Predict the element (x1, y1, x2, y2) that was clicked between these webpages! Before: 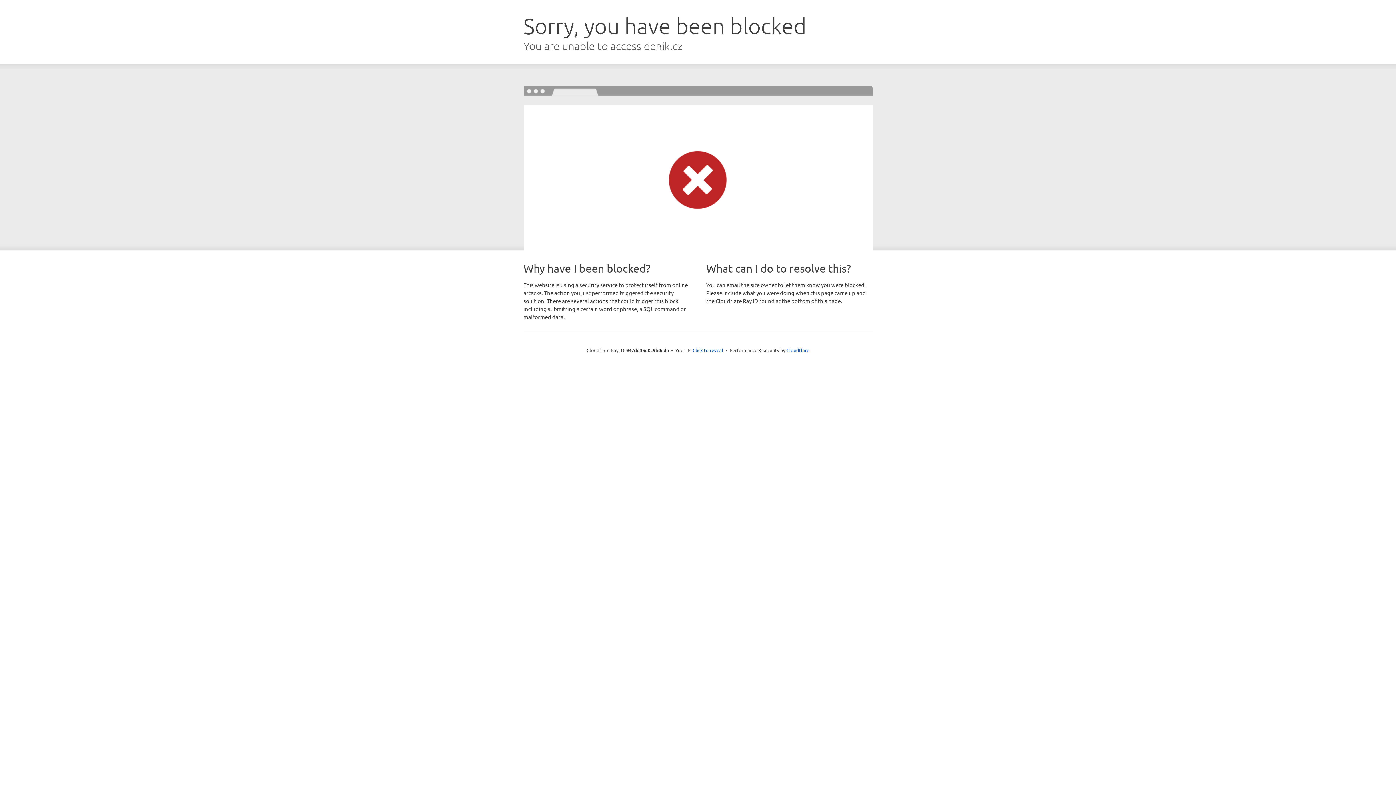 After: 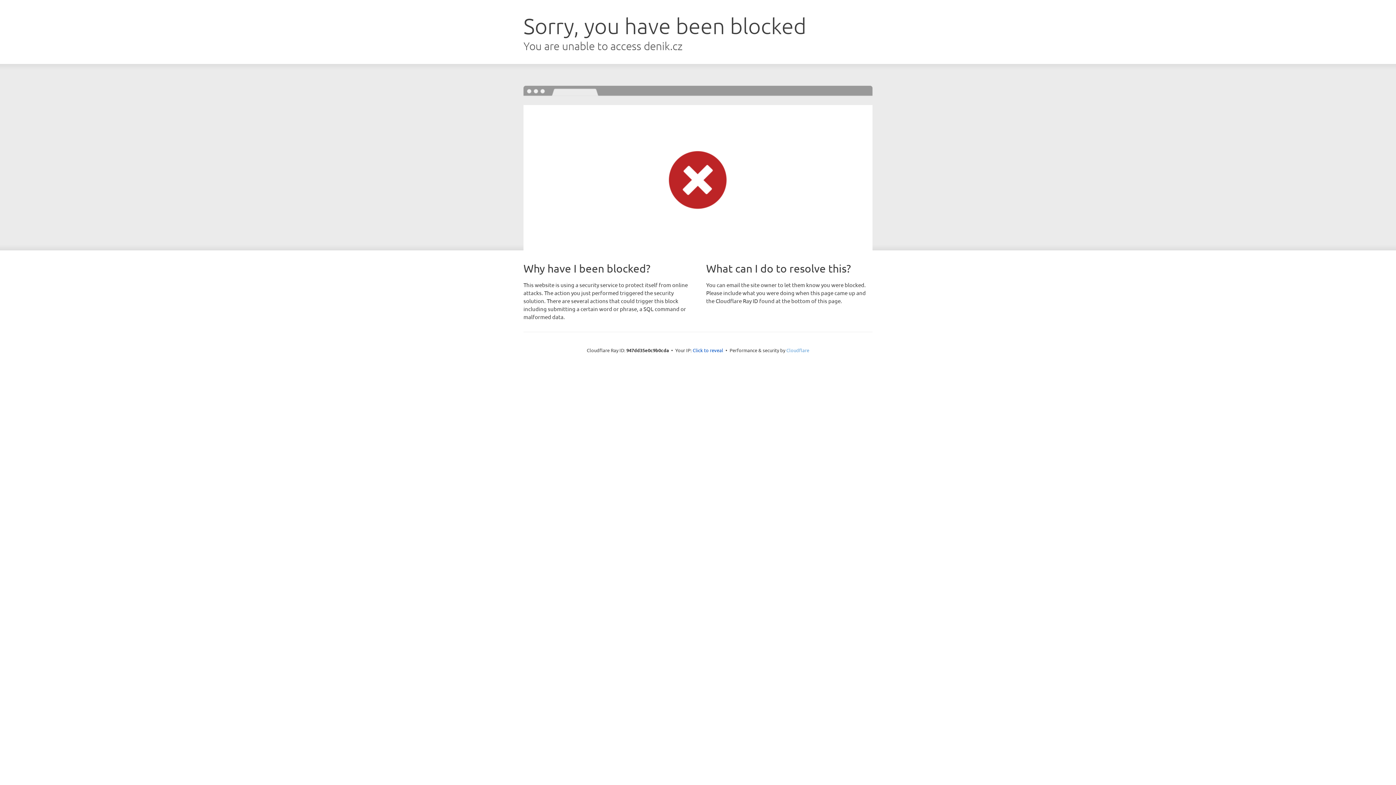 Action: bbox: (786, 347, 809, 353) label: Cloudflare